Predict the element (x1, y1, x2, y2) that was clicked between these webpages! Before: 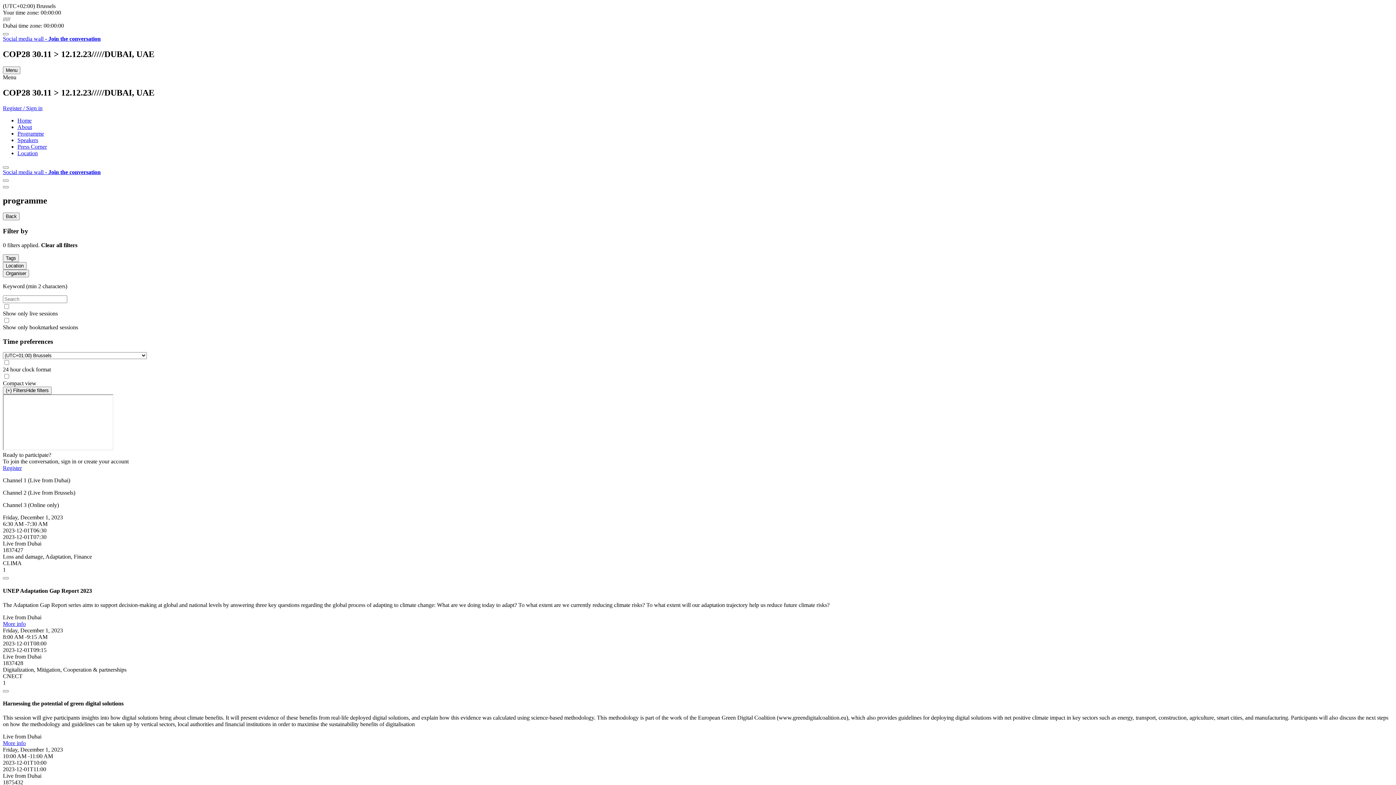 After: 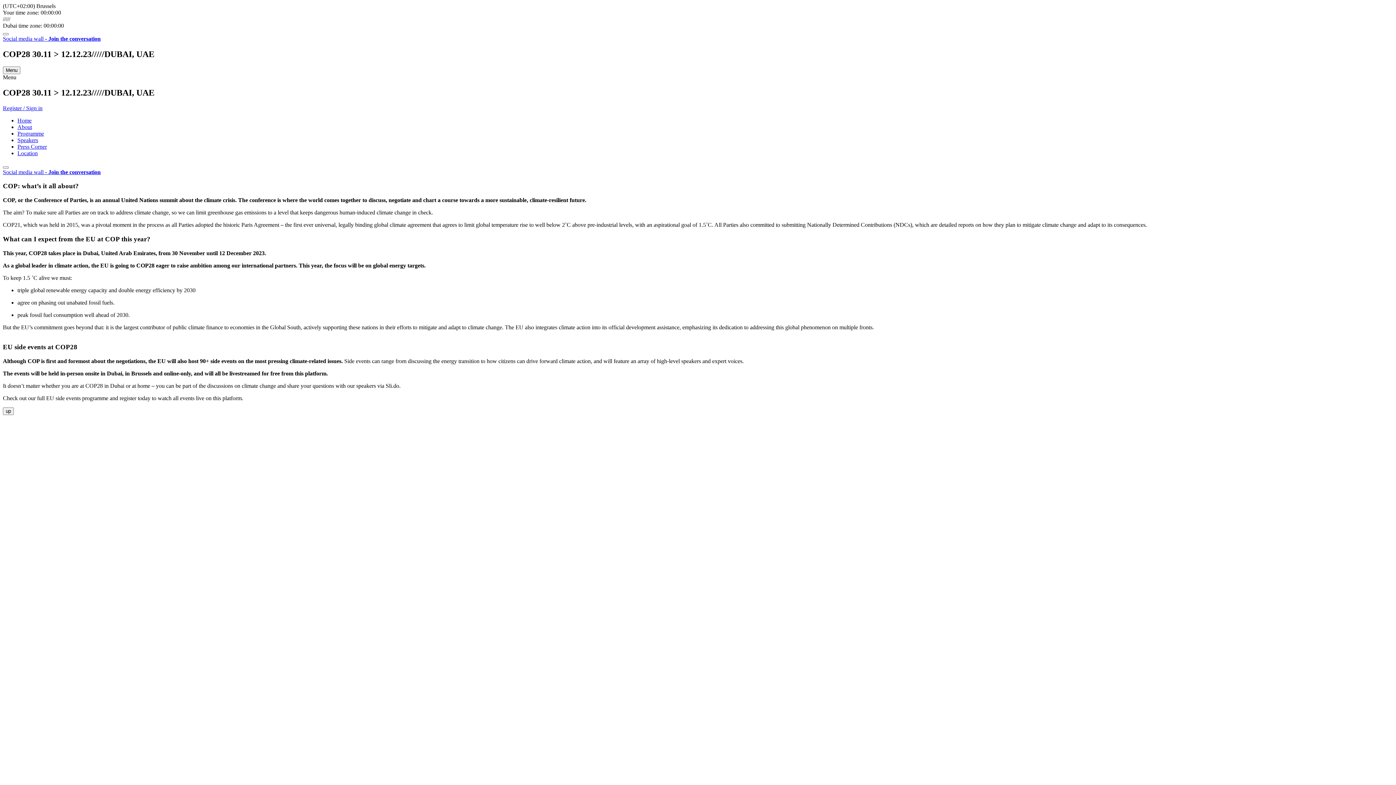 Action: bbox: (17, 123, 32, 130) label: About